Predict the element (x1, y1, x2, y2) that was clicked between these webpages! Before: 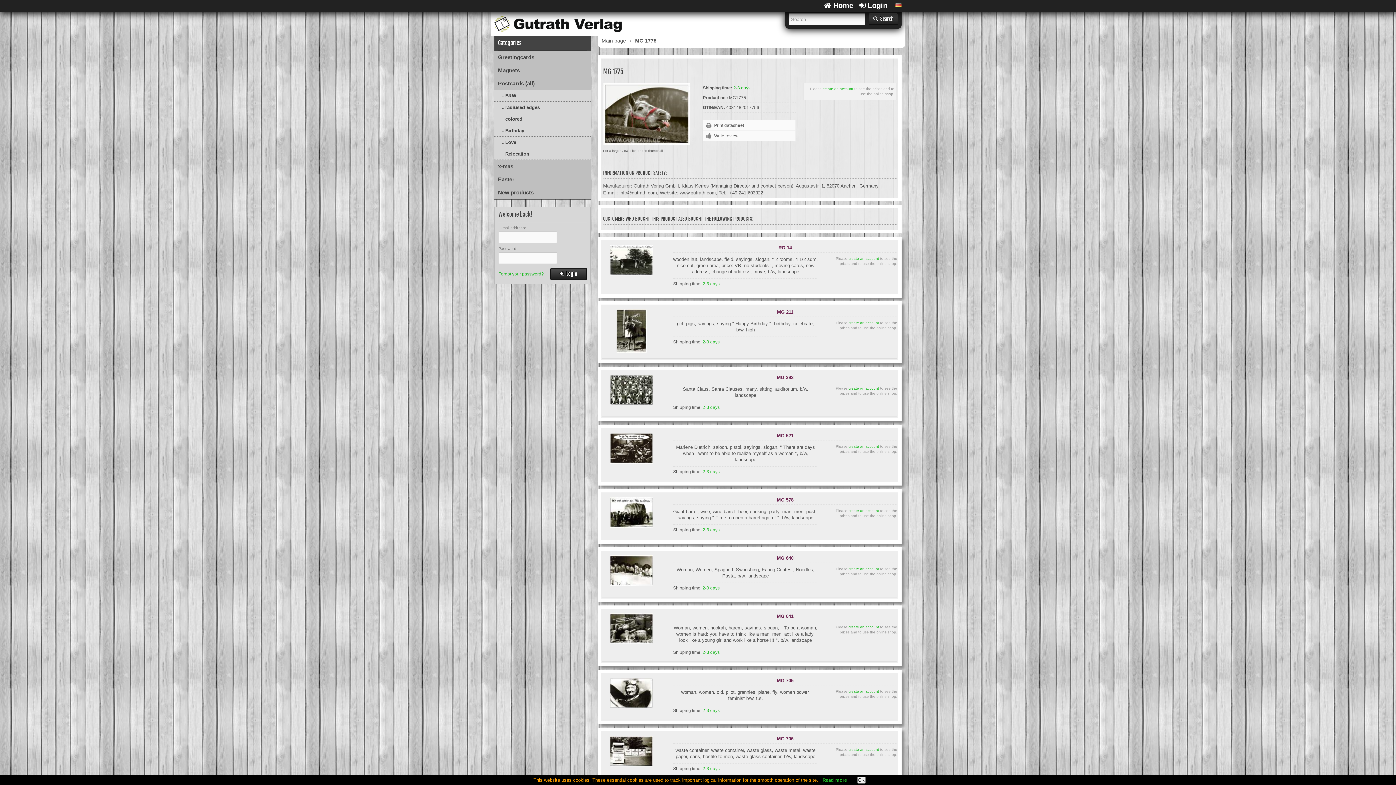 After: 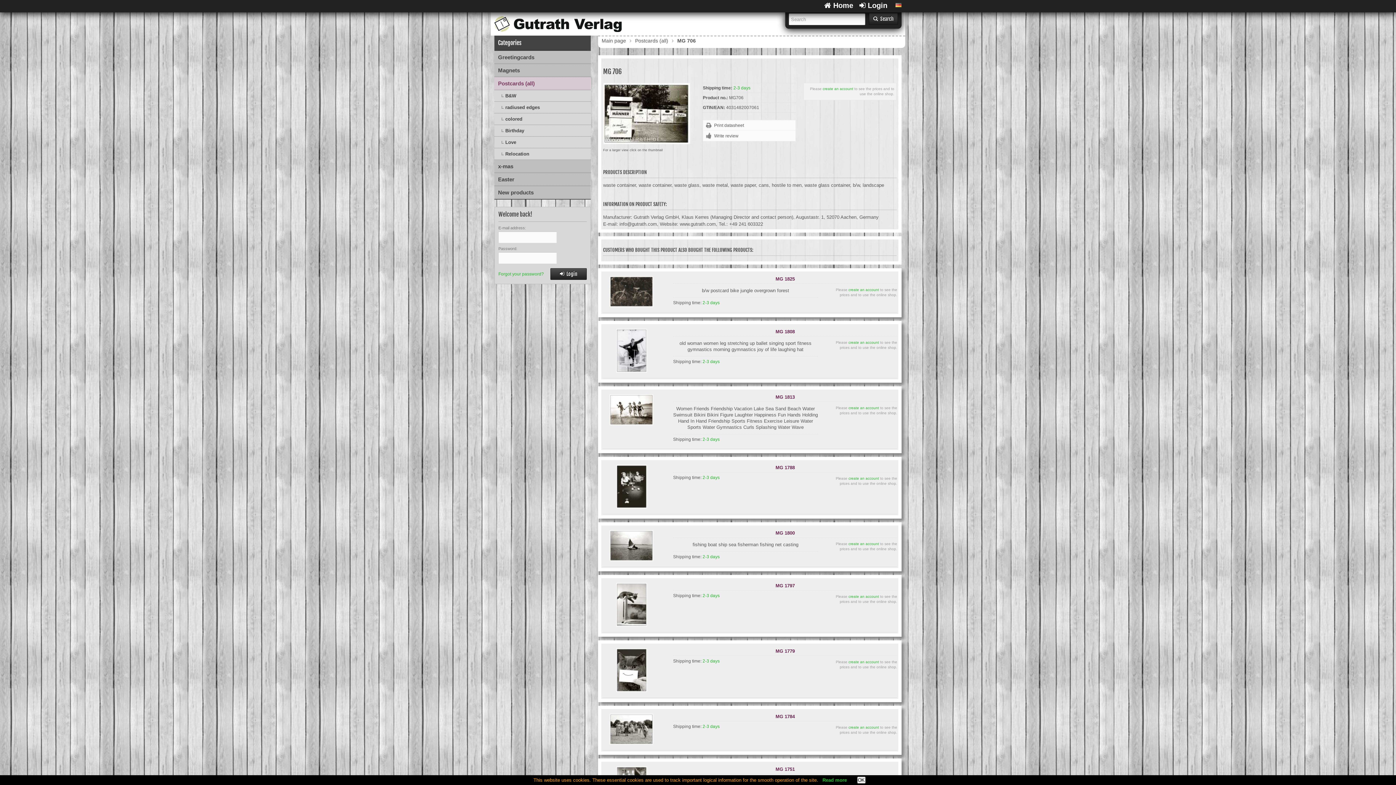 Action: bbox: (609, 762, 653, 768)